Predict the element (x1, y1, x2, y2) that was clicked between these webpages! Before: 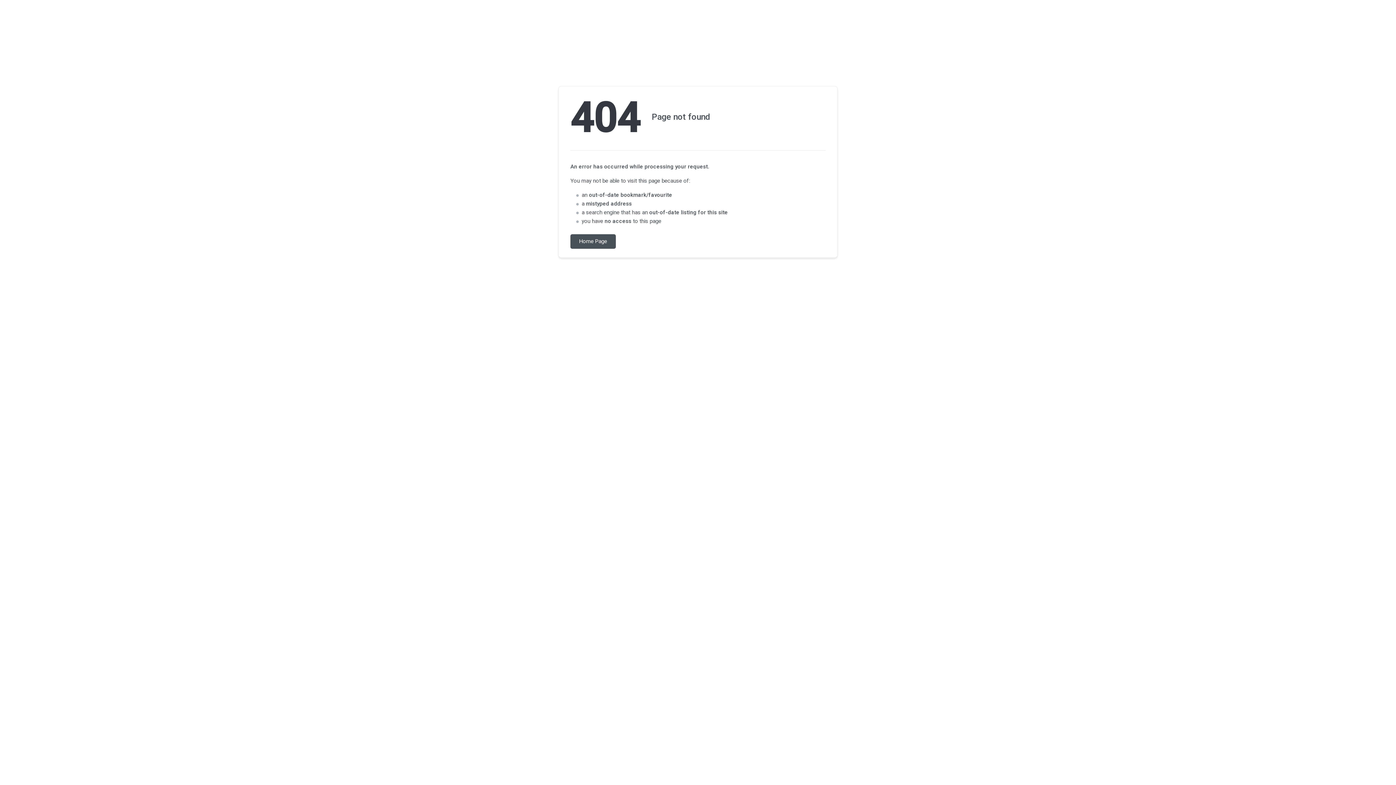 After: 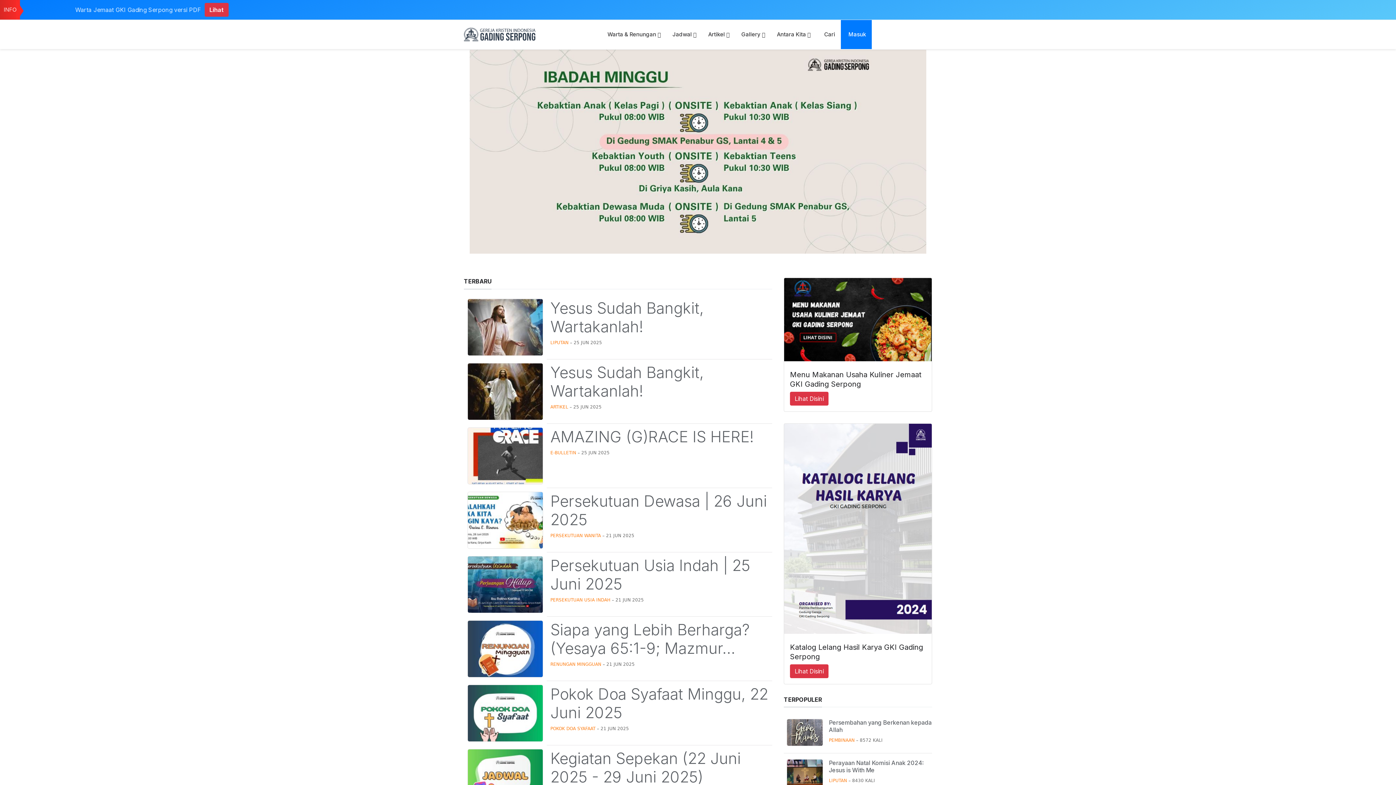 Action: bbox: (570, 234, 616, 248) label: Home Page